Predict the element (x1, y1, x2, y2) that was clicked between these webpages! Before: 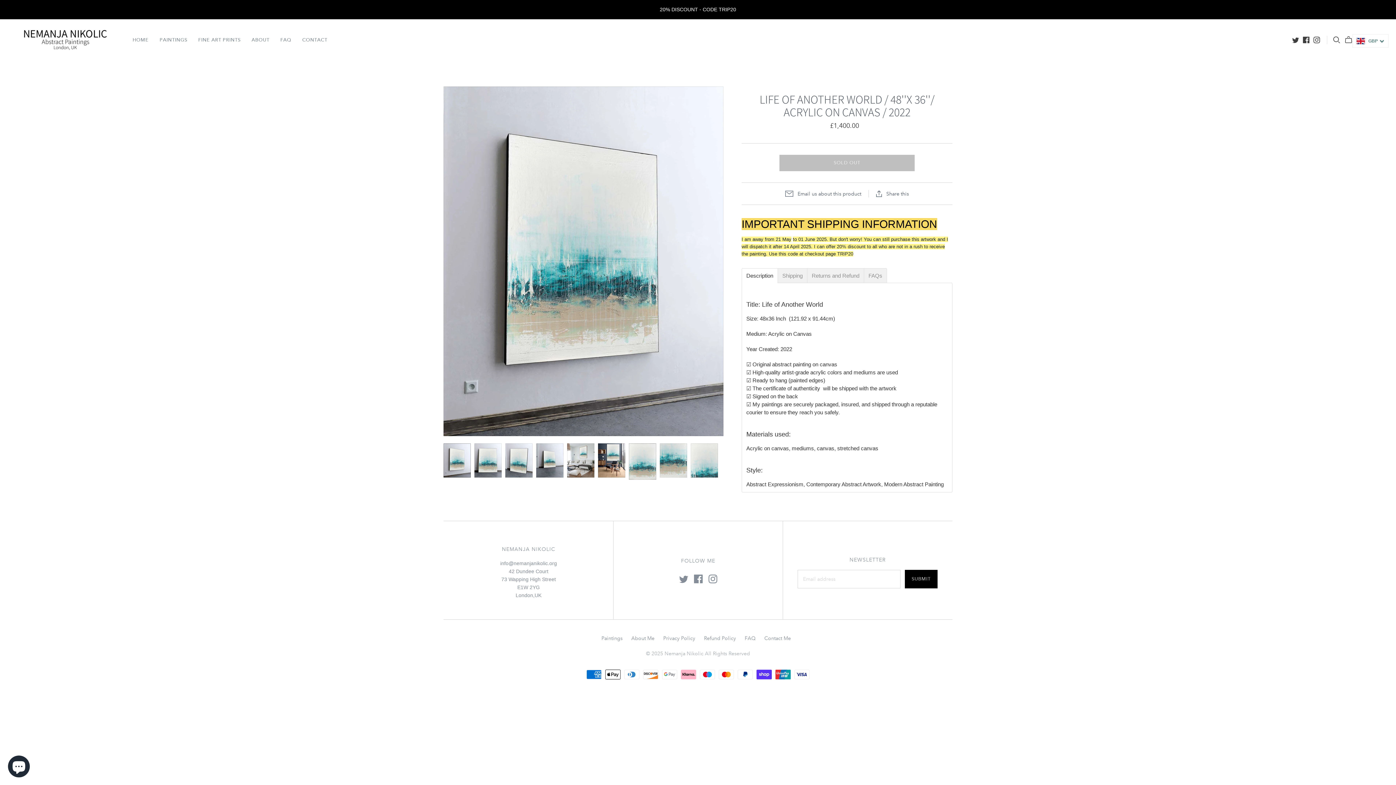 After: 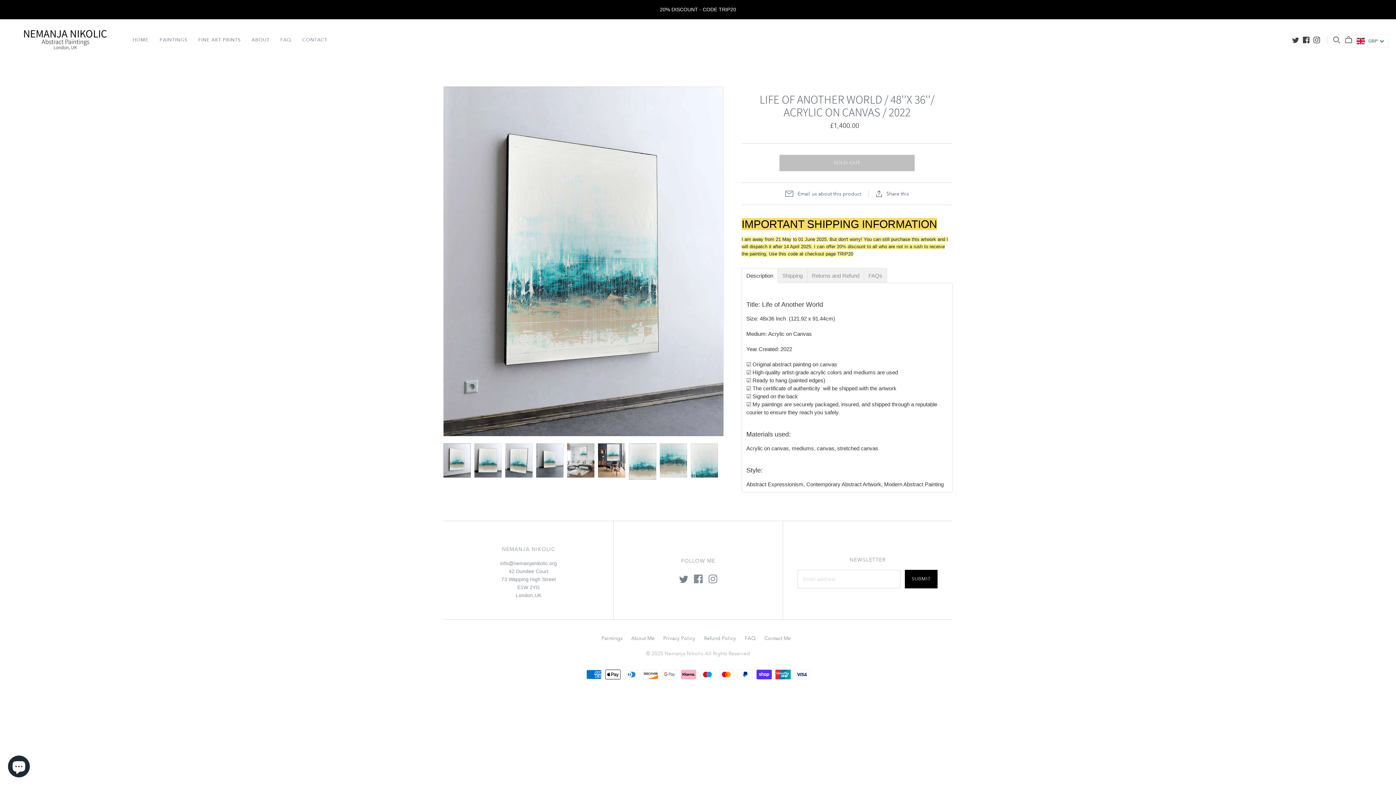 Action: bbox: (679, 550, 688, 559)